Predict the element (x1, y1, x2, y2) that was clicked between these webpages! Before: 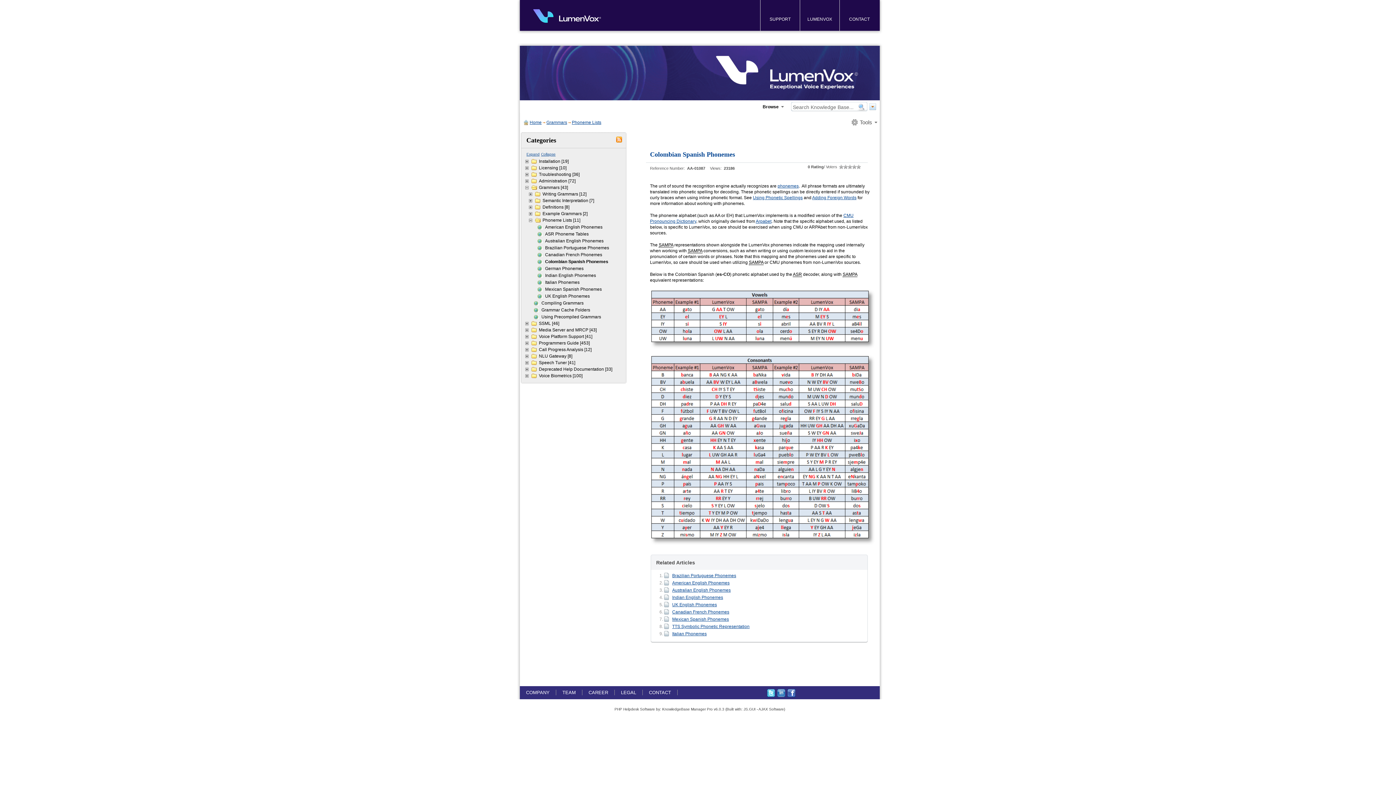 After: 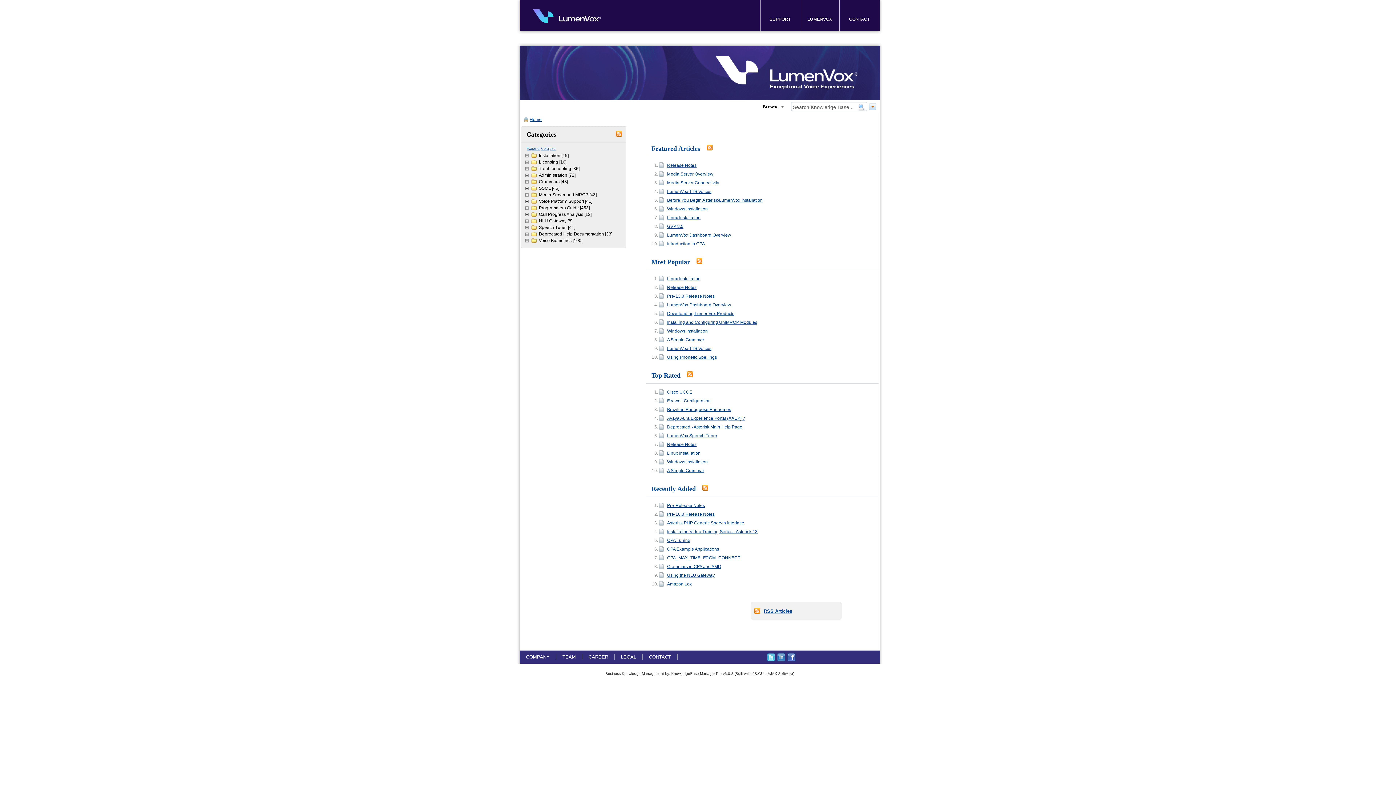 Action: label: SUPPORT bbox: (760, 0, 800, 34)